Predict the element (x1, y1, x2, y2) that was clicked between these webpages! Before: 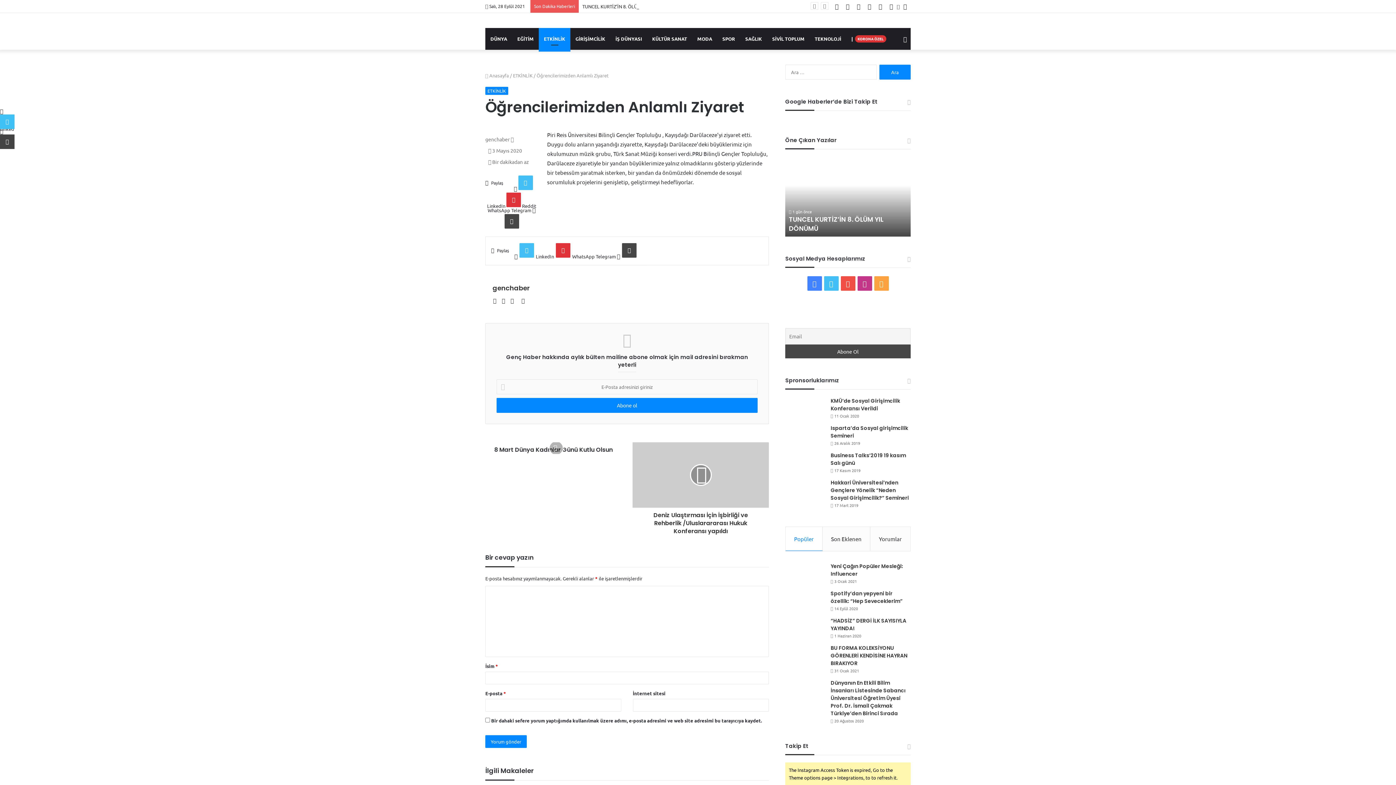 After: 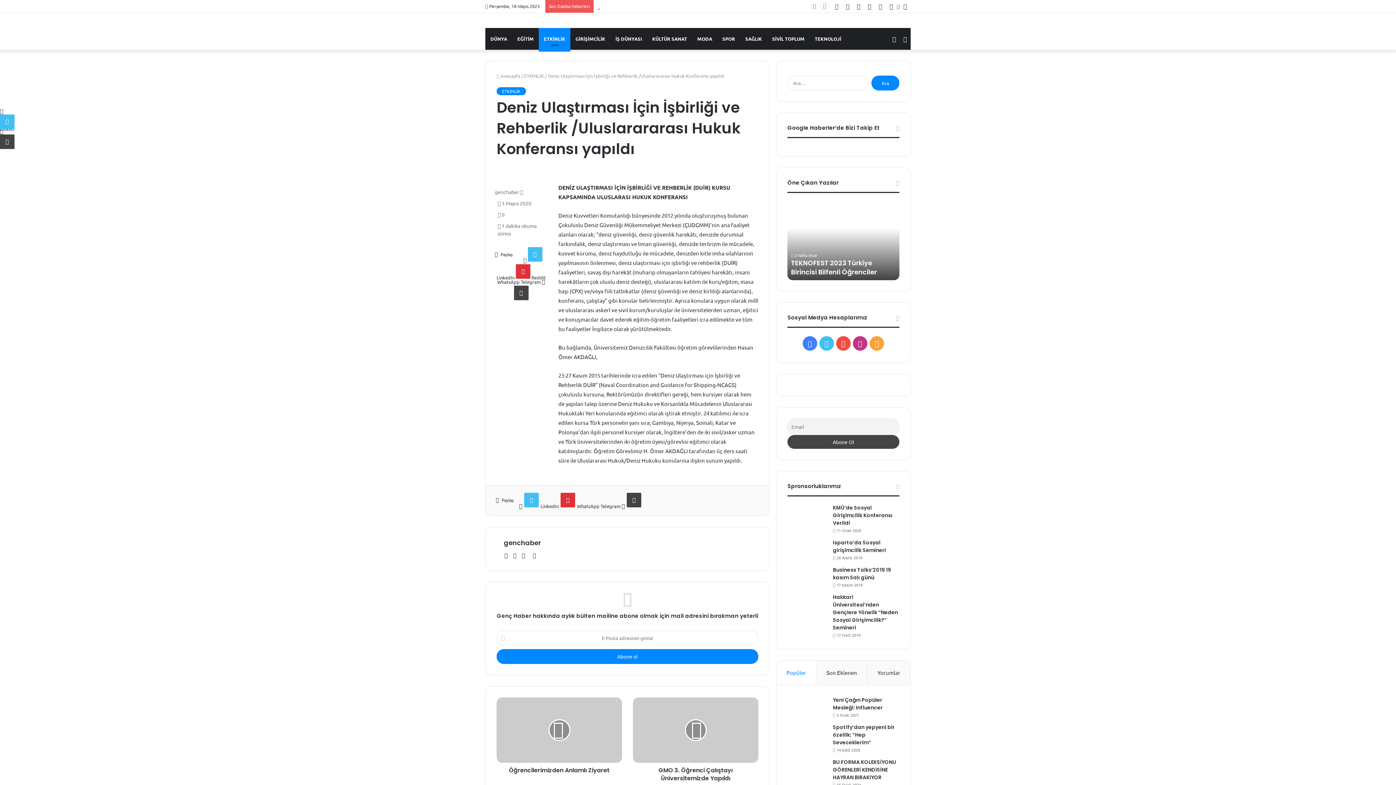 Action: label: Deniz Ulaştırması İçin İşbirliği ve Rehberlik /Uluslarararası Hukuk Konferansı yapıldı bbox: (632, 508, 769, 535)